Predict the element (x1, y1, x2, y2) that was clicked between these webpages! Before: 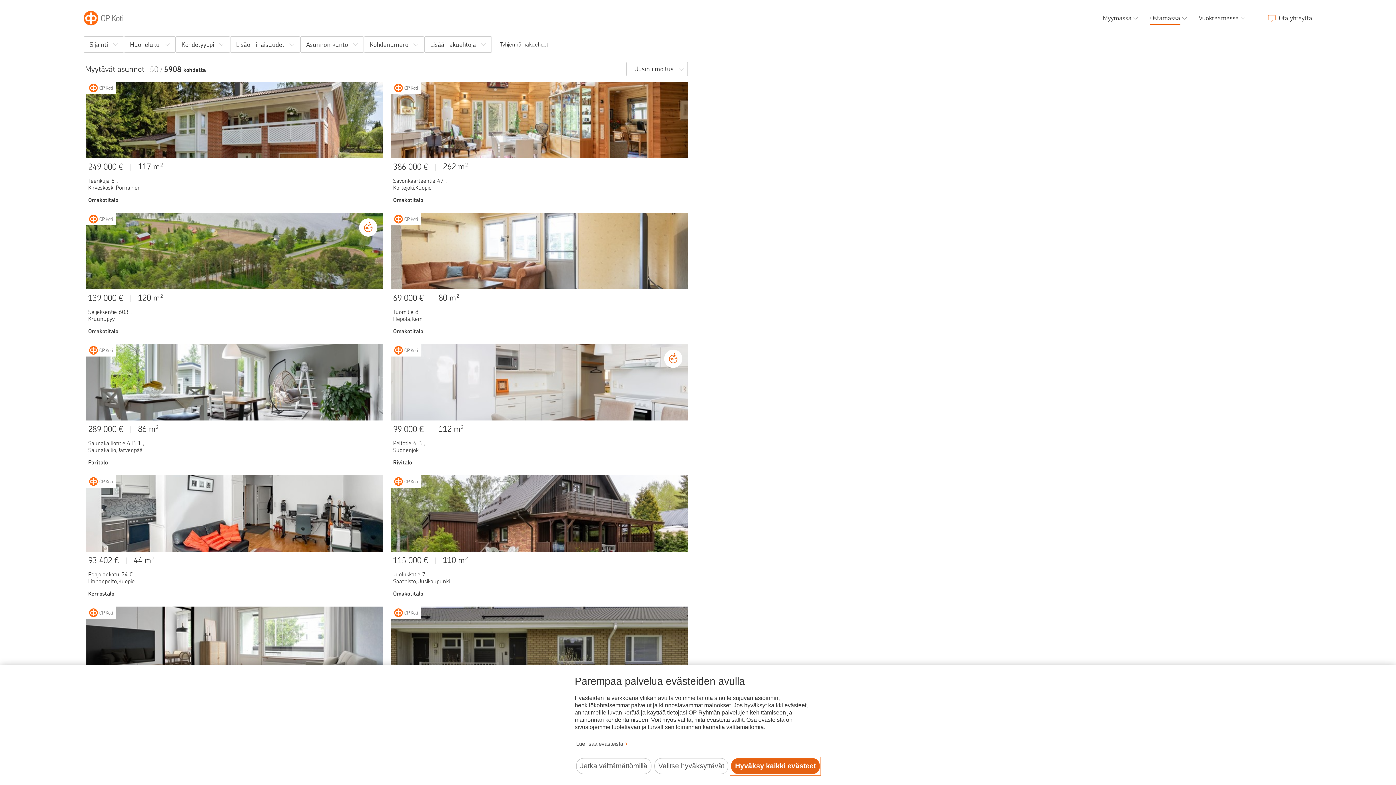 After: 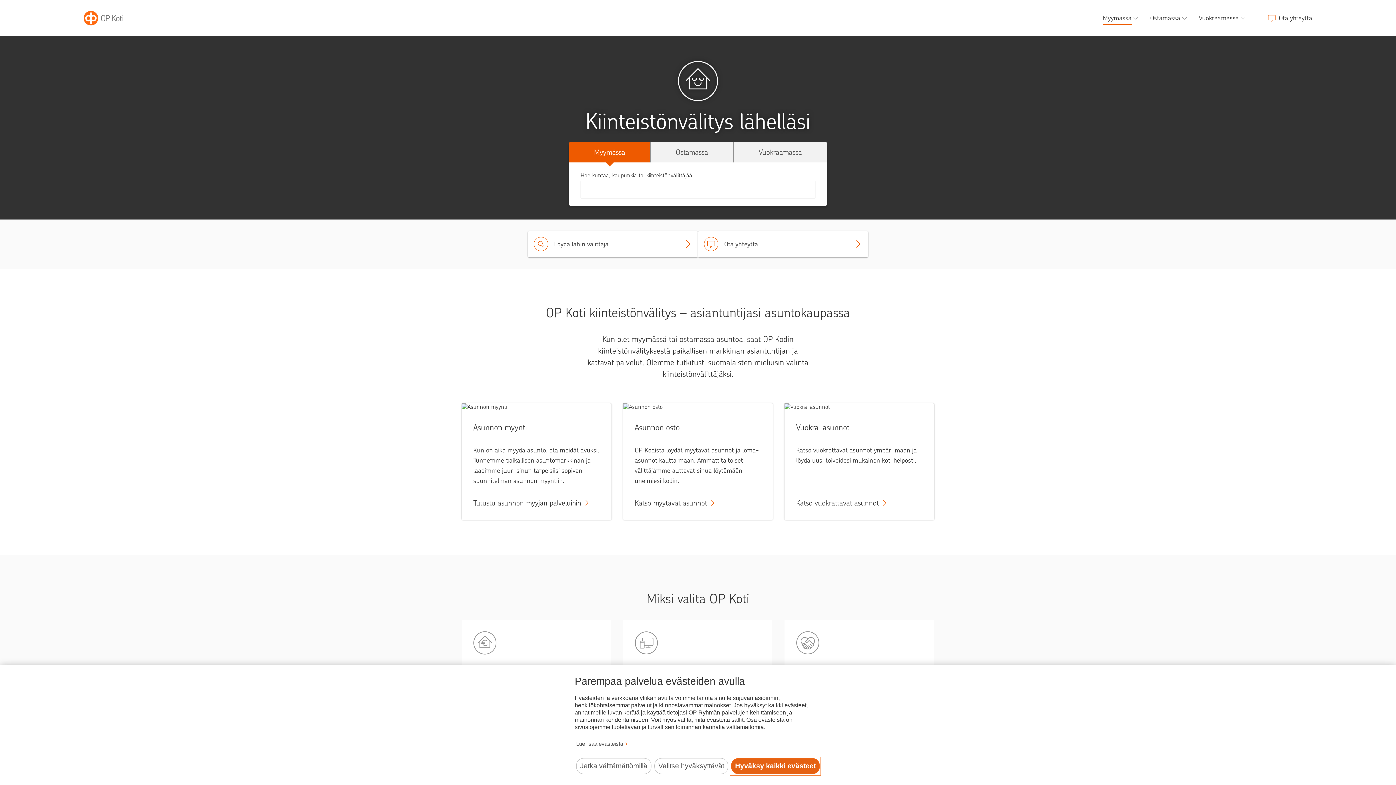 Action: label: Myymässä, alavalikko bbox: (1131, 9, 1146, 27)